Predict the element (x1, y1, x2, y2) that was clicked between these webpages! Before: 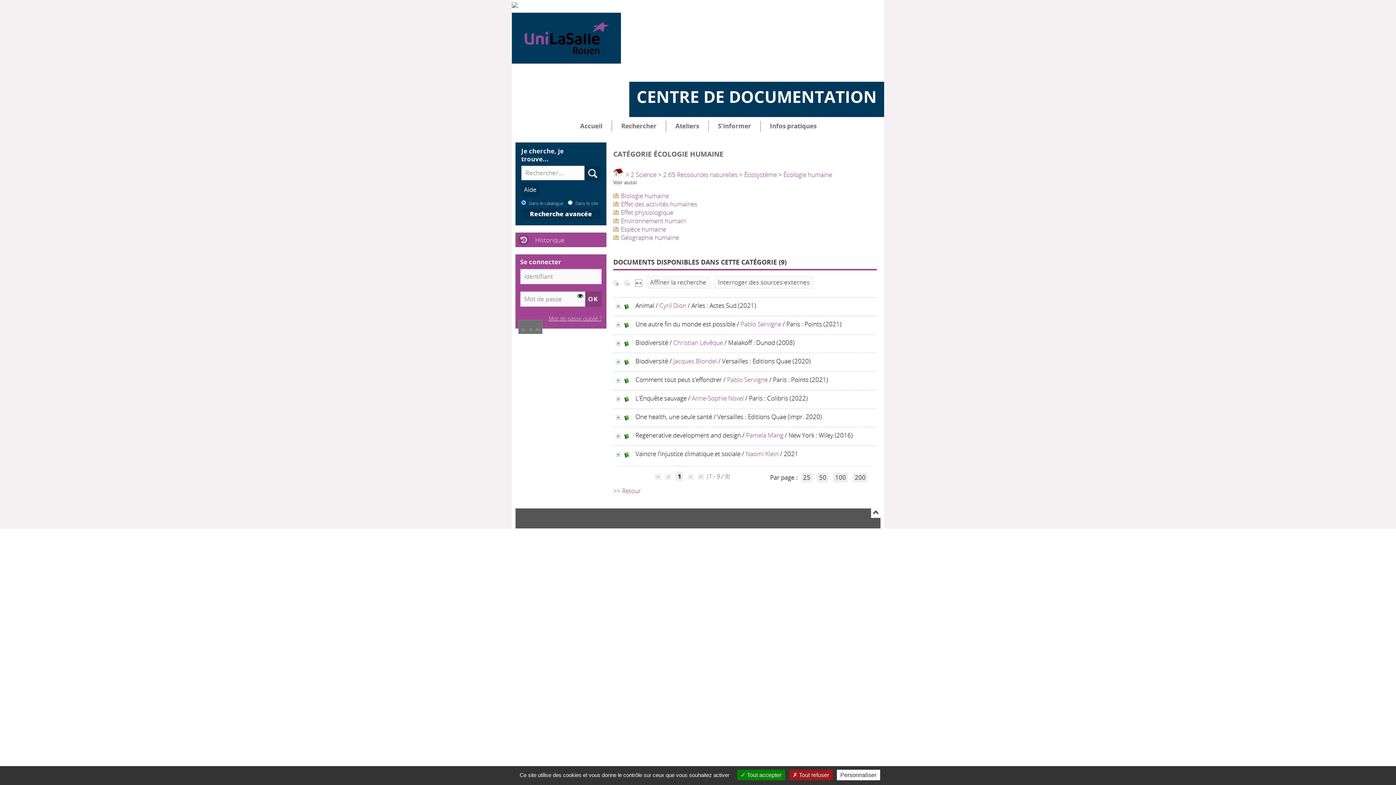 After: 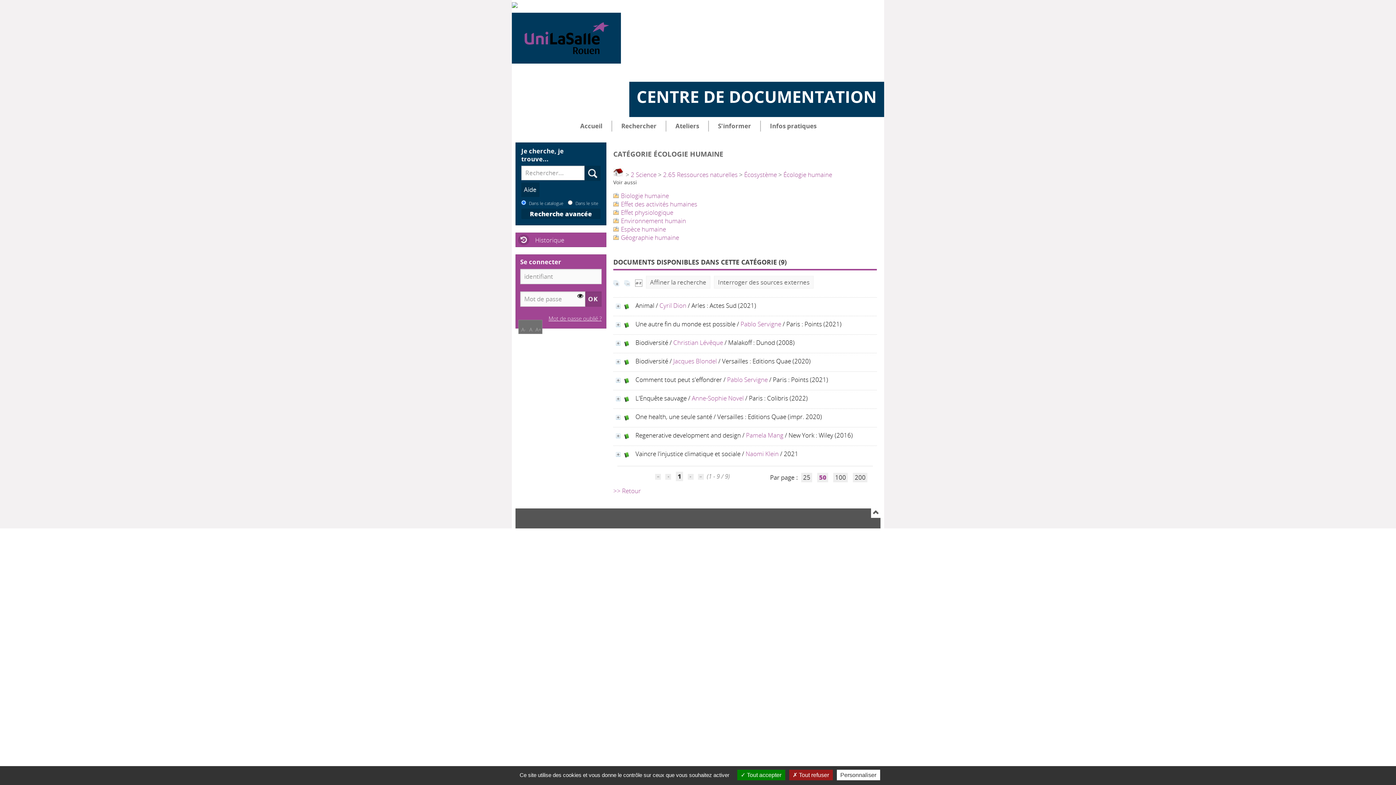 Action: bbox: (817, 473, 828, 482) label: 50